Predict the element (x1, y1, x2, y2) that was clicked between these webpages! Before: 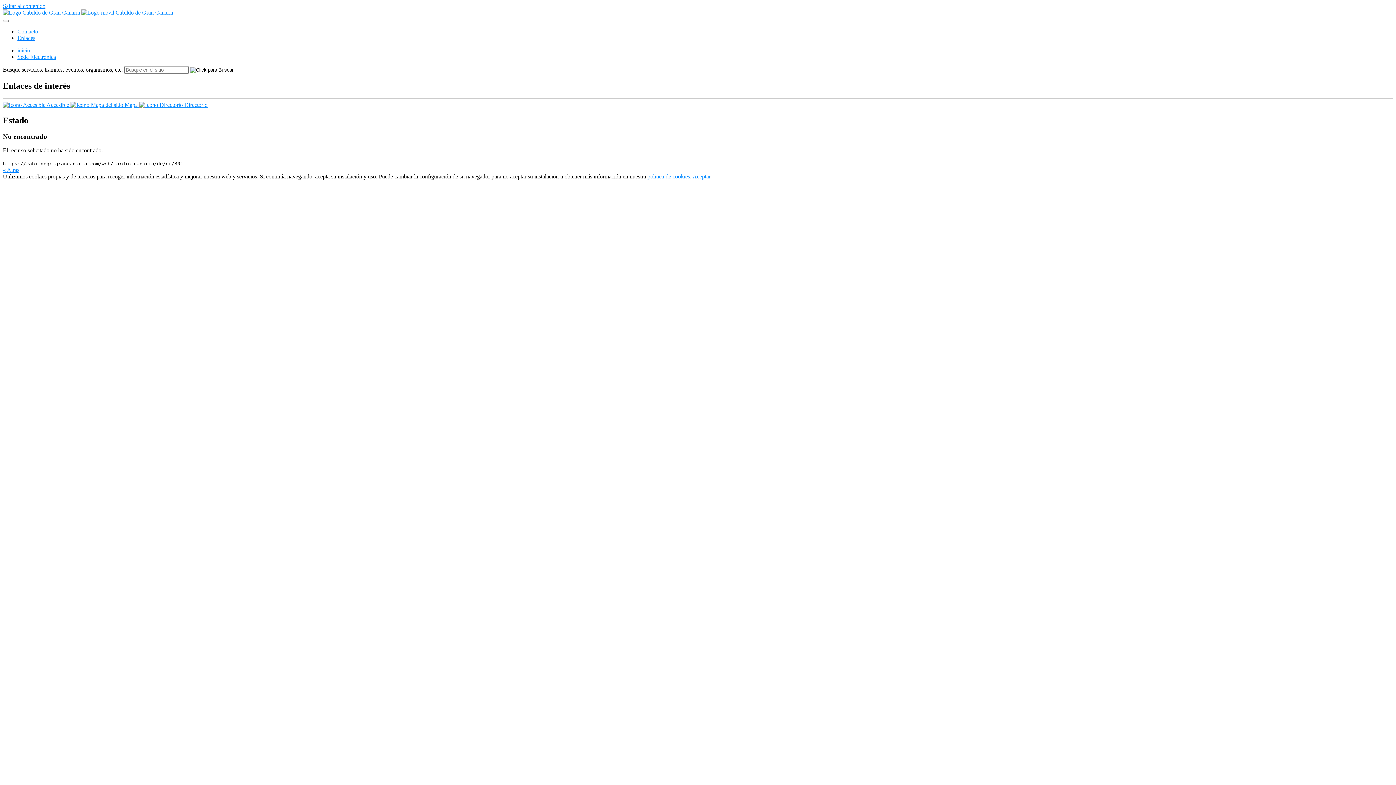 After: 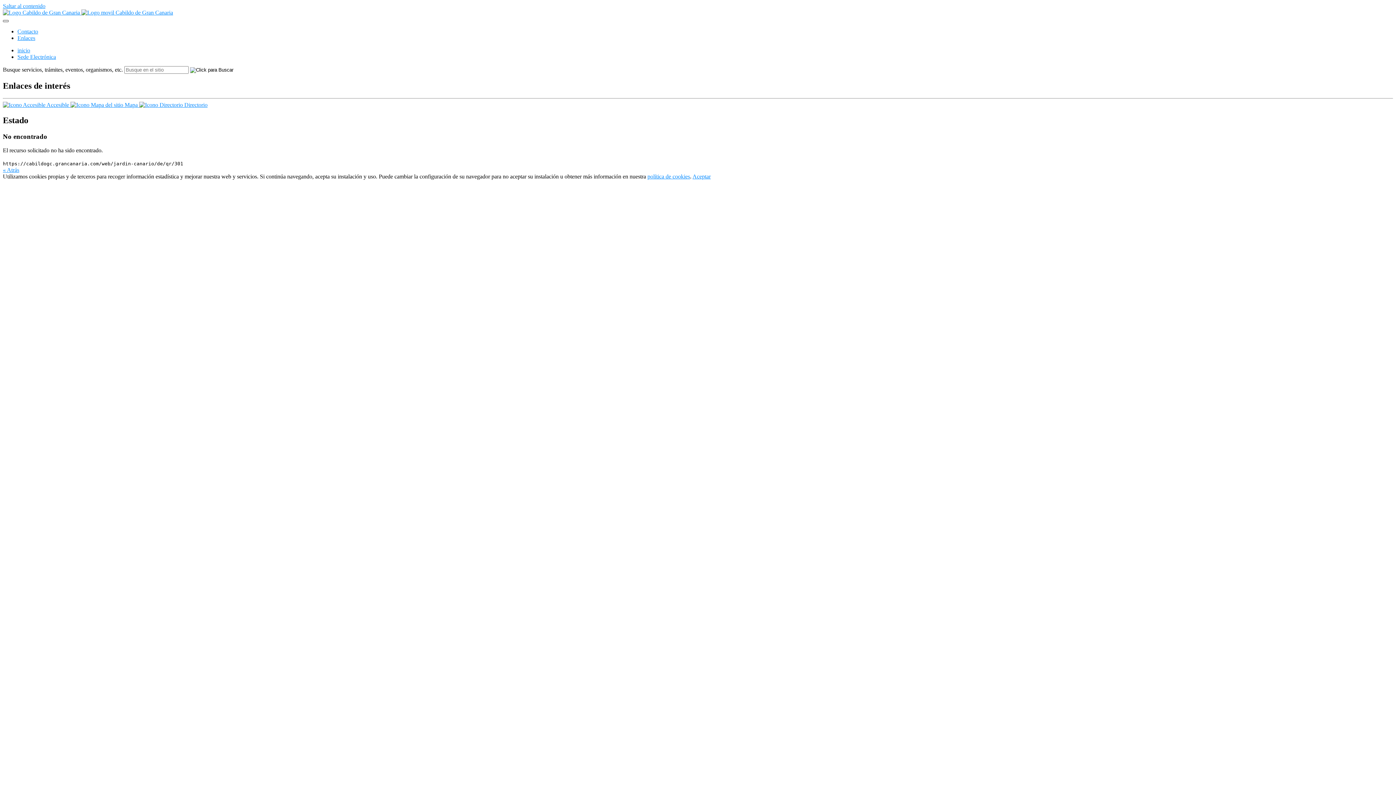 Action: bbox: (2, 20, 8, 22)